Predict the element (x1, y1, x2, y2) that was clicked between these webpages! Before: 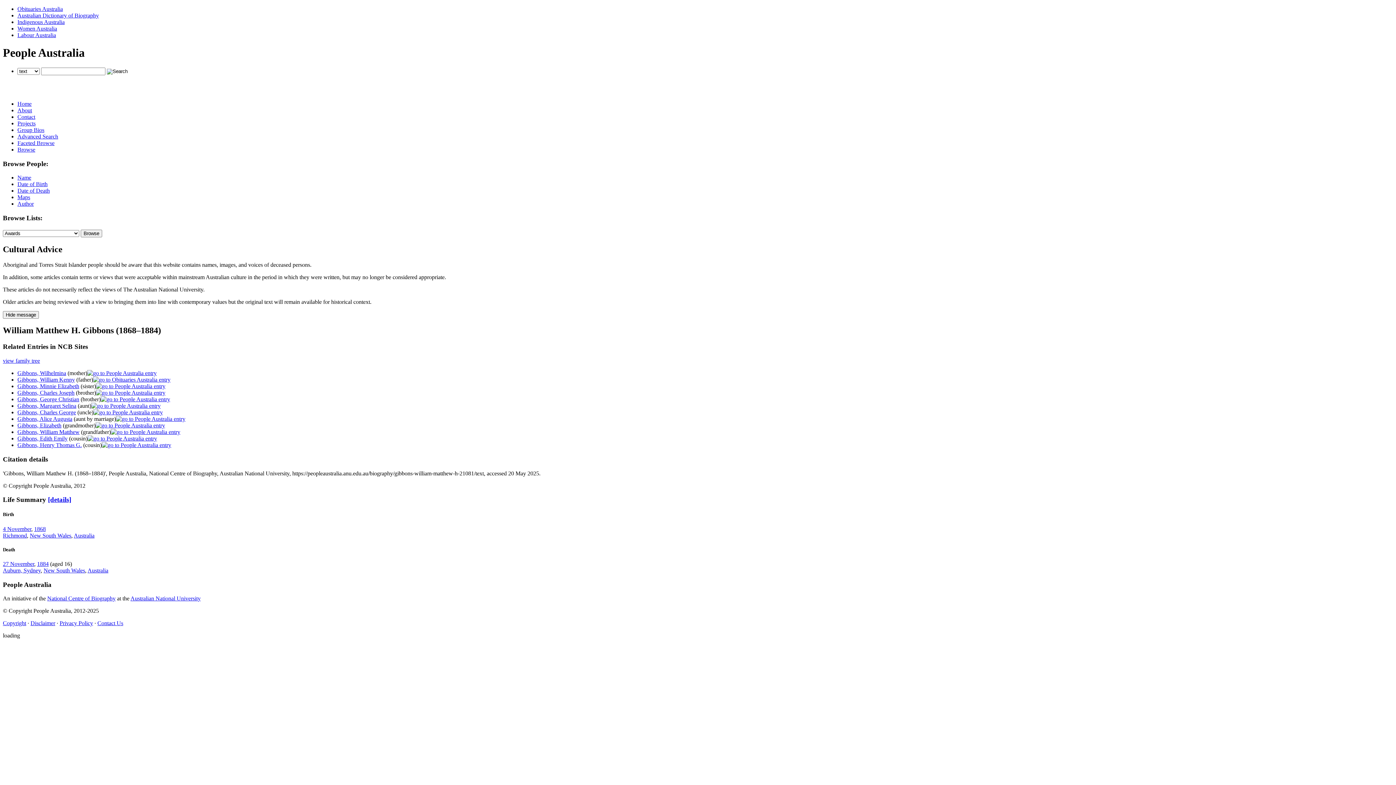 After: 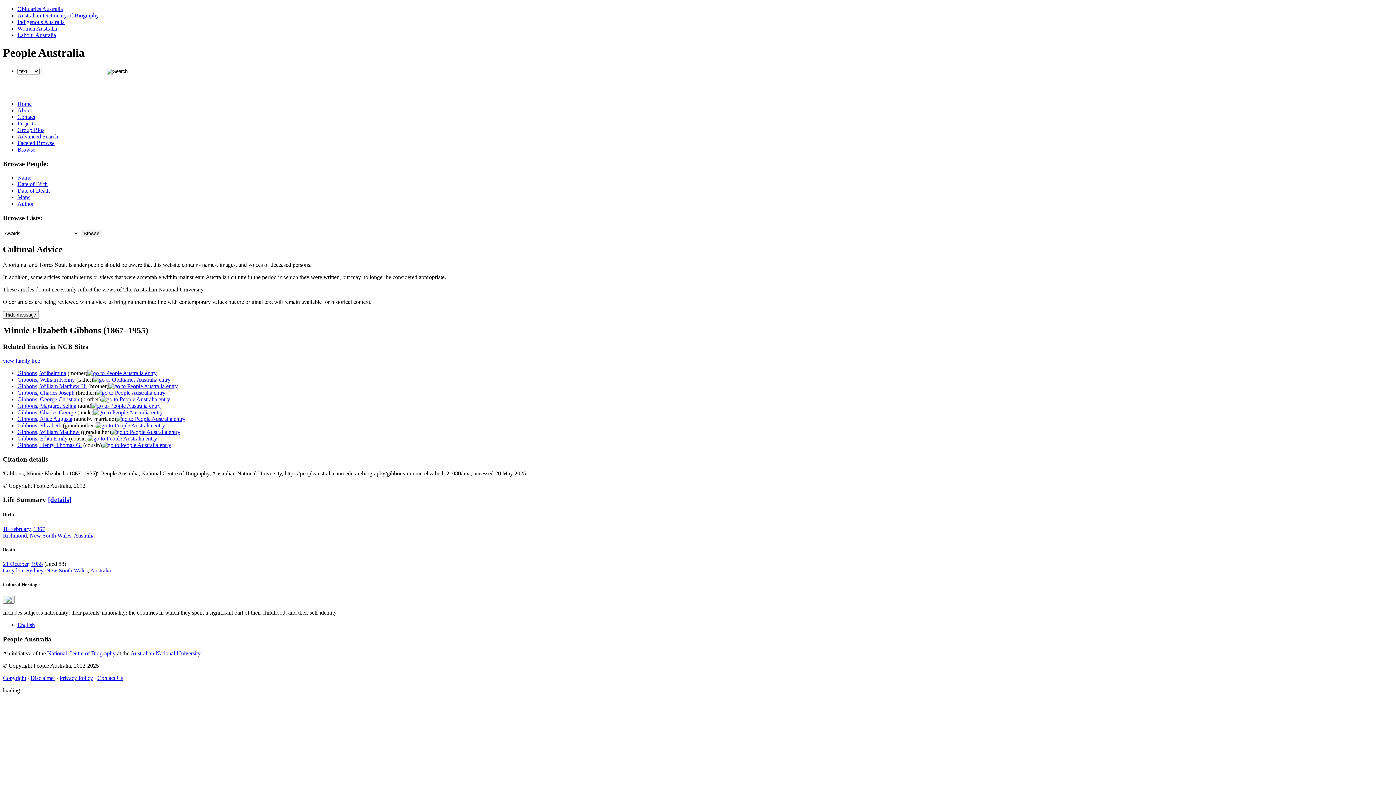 Action: bbox: (96, 383, 165, 389)